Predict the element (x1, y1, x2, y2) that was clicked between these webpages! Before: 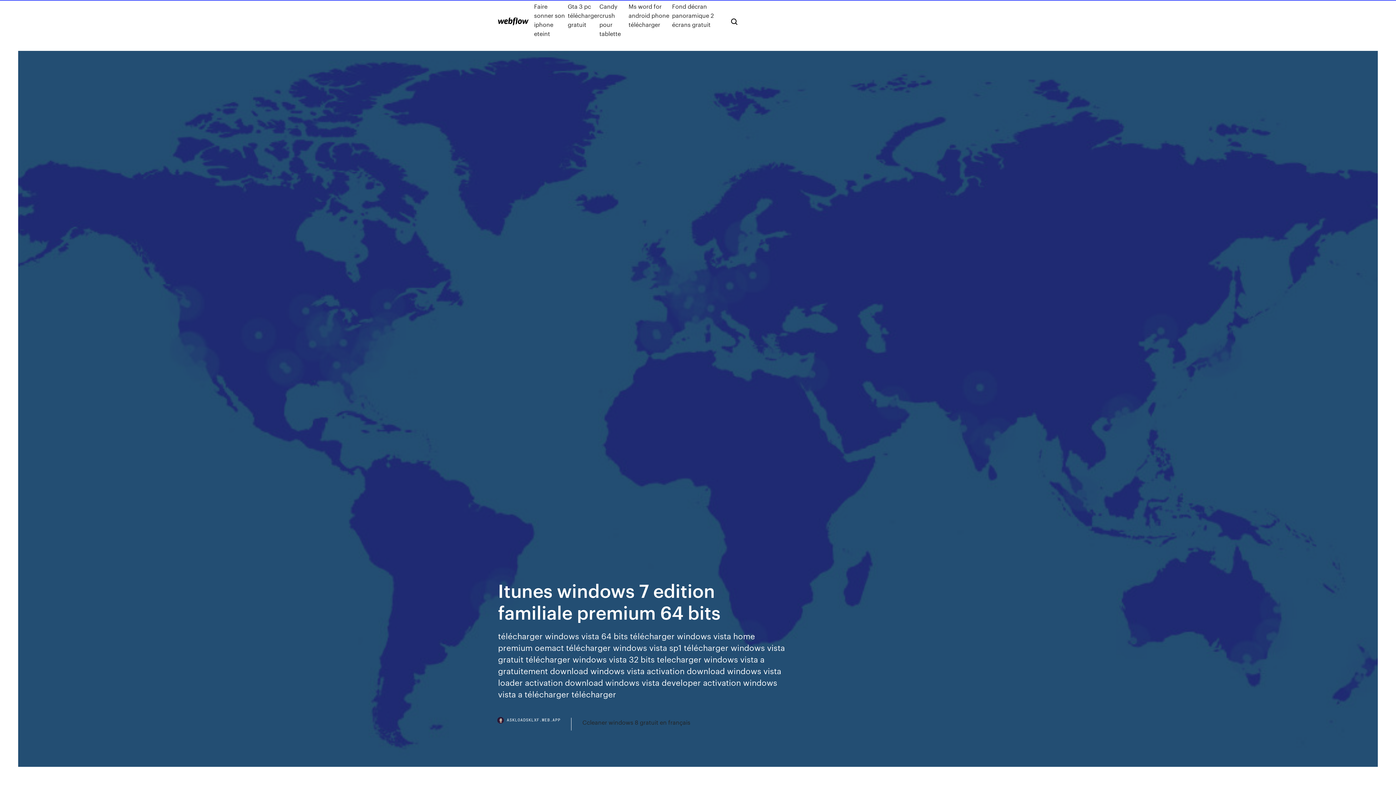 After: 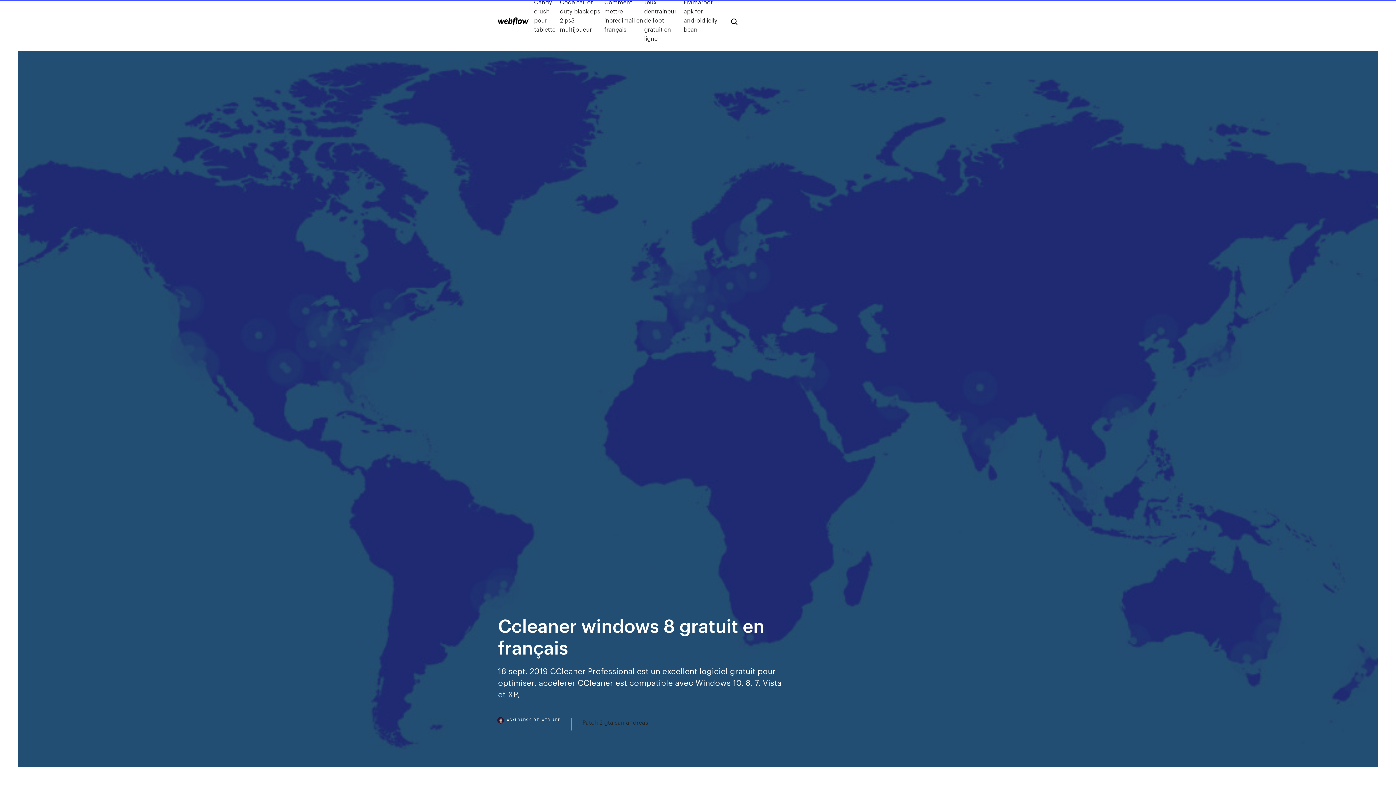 Action: bbox: (582, 718, 690, 727) label: Ccleaner windows 8 gratuit en français